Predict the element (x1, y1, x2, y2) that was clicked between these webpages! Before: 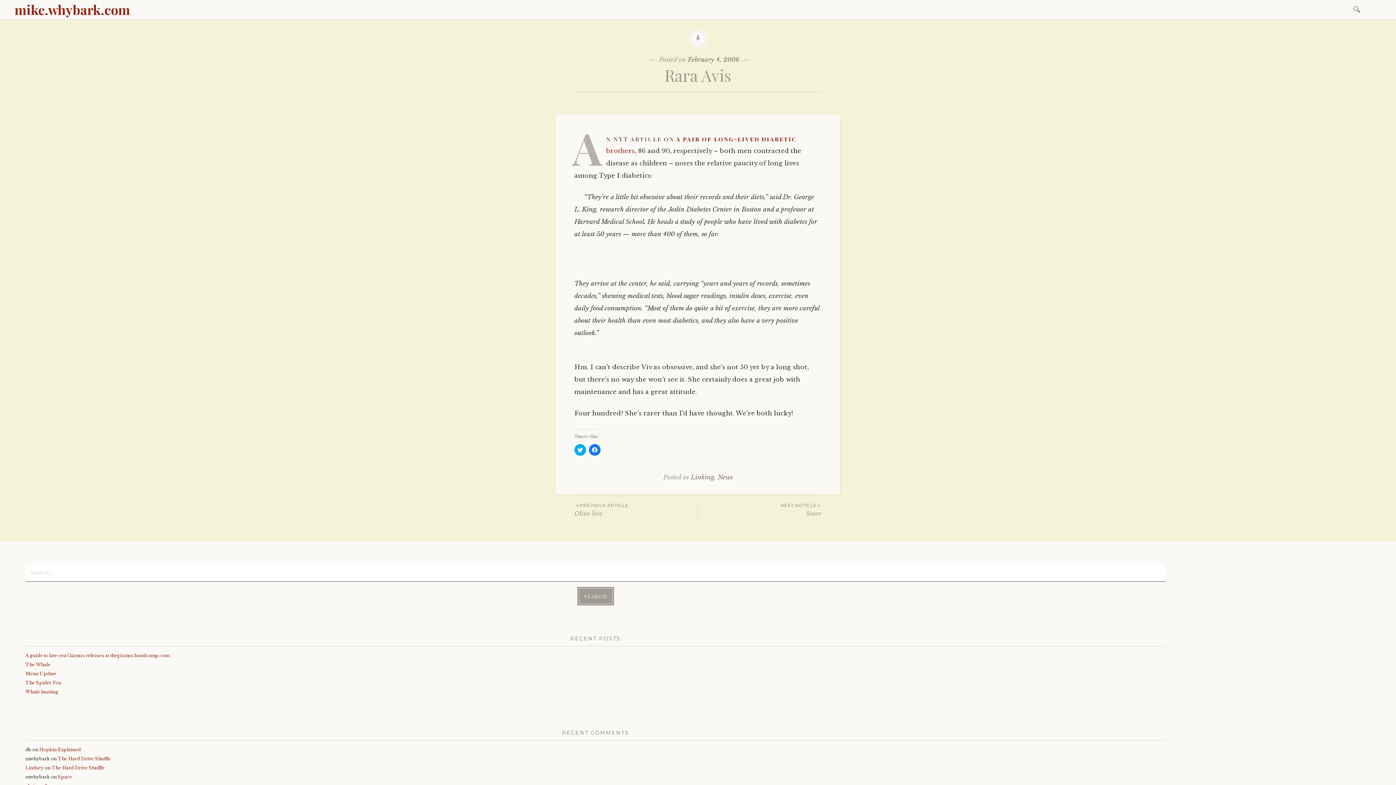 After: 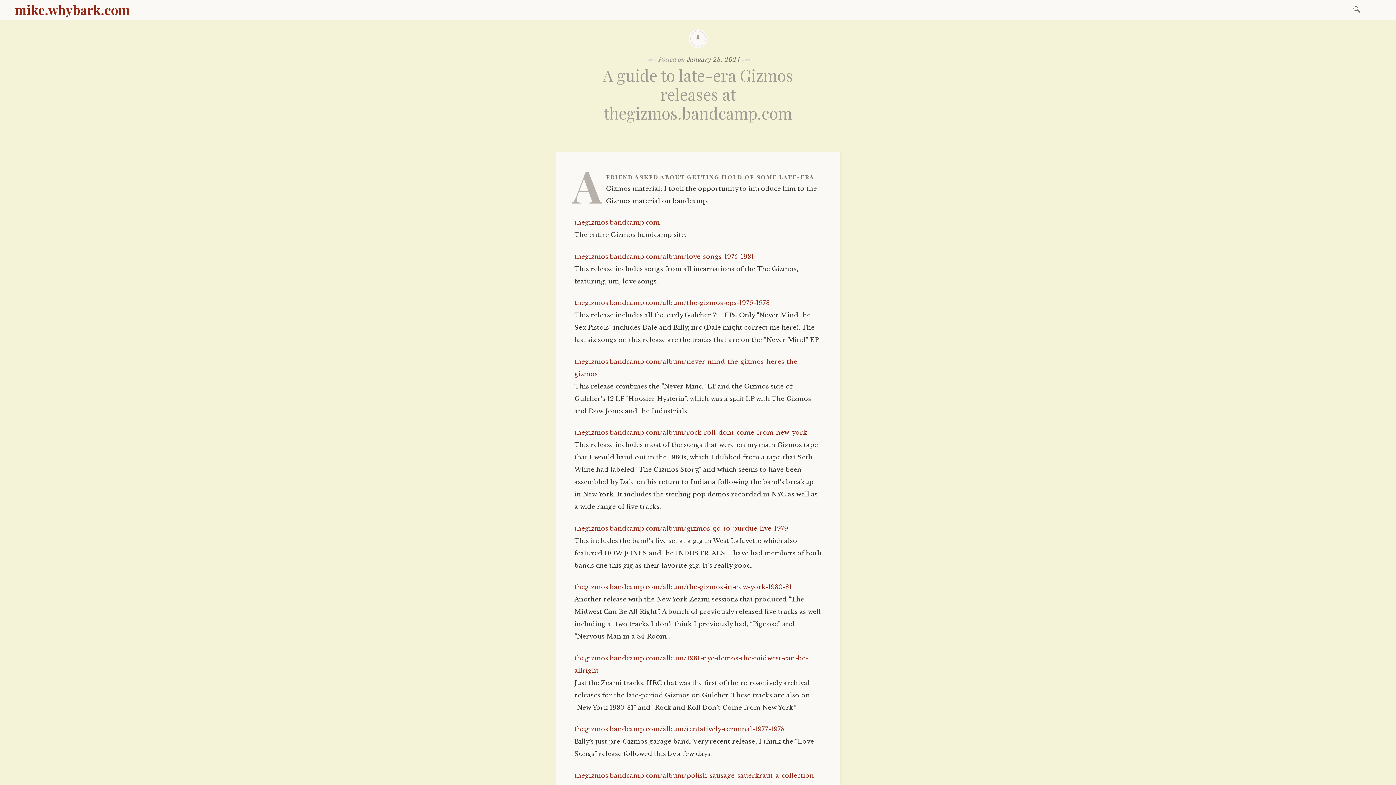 Action: bbox: (25, 653, 169, 658) label: A guide to late-era Gizmos releases at thegizmos.bandcamp.com